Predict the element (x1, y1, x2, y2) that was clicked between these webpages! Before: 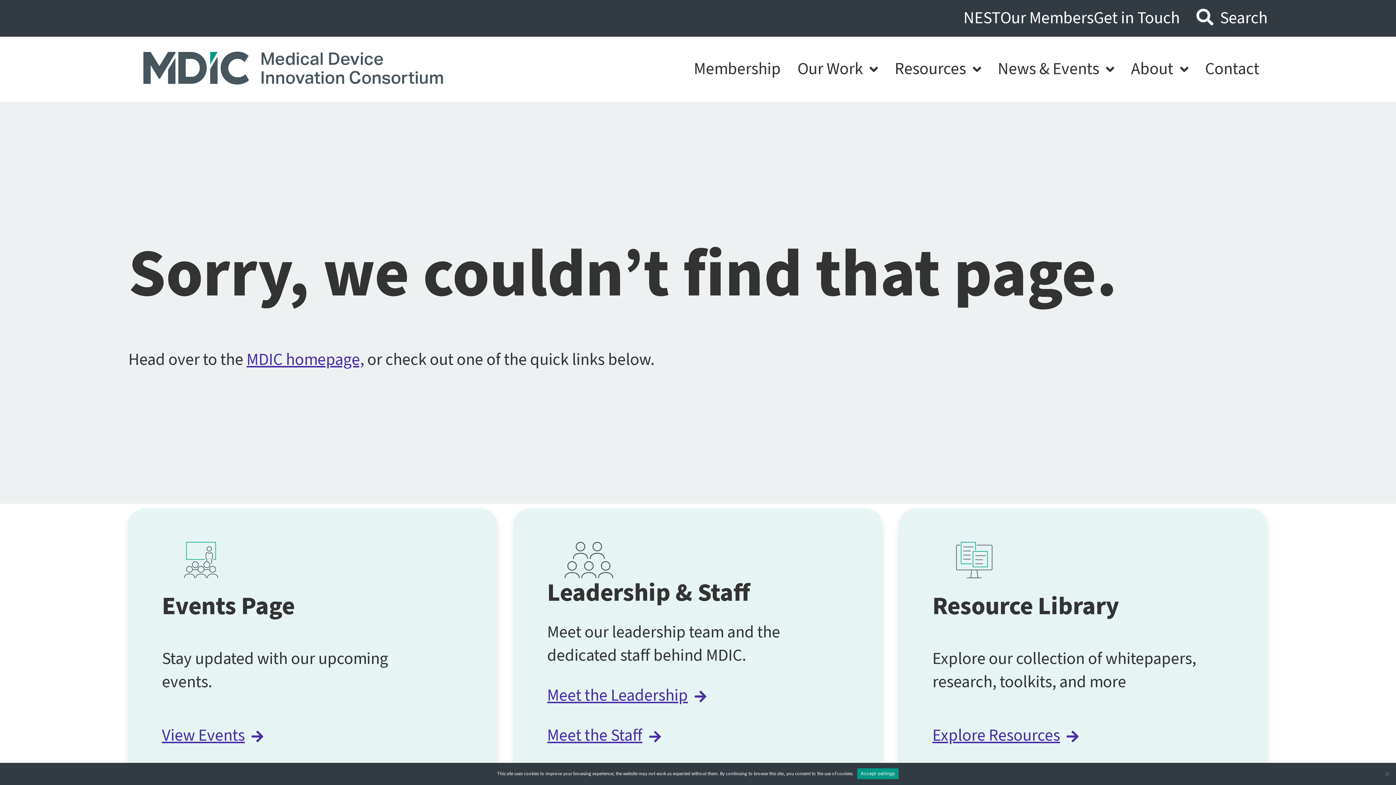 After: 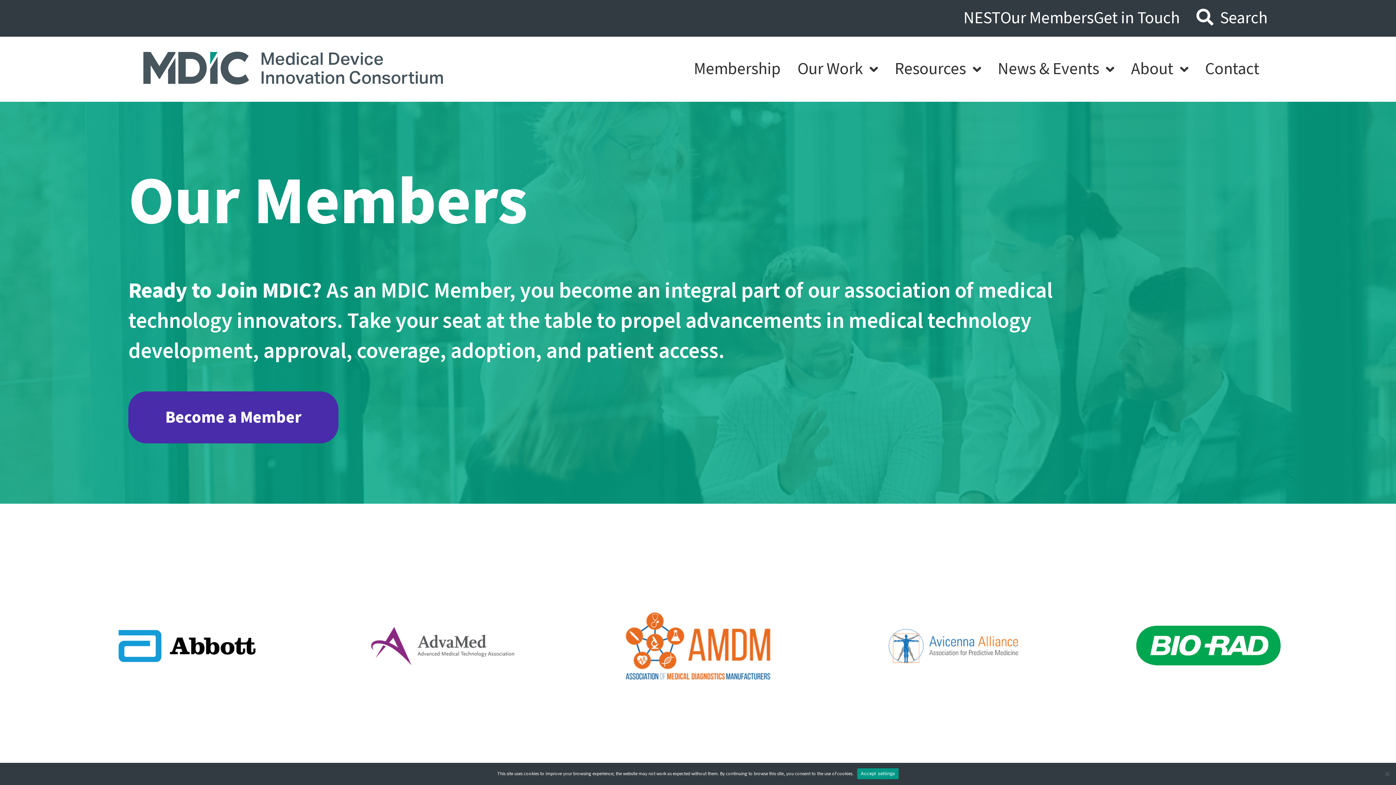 Action: bbox: (1000, 6, 1093, 29) label: Our Members